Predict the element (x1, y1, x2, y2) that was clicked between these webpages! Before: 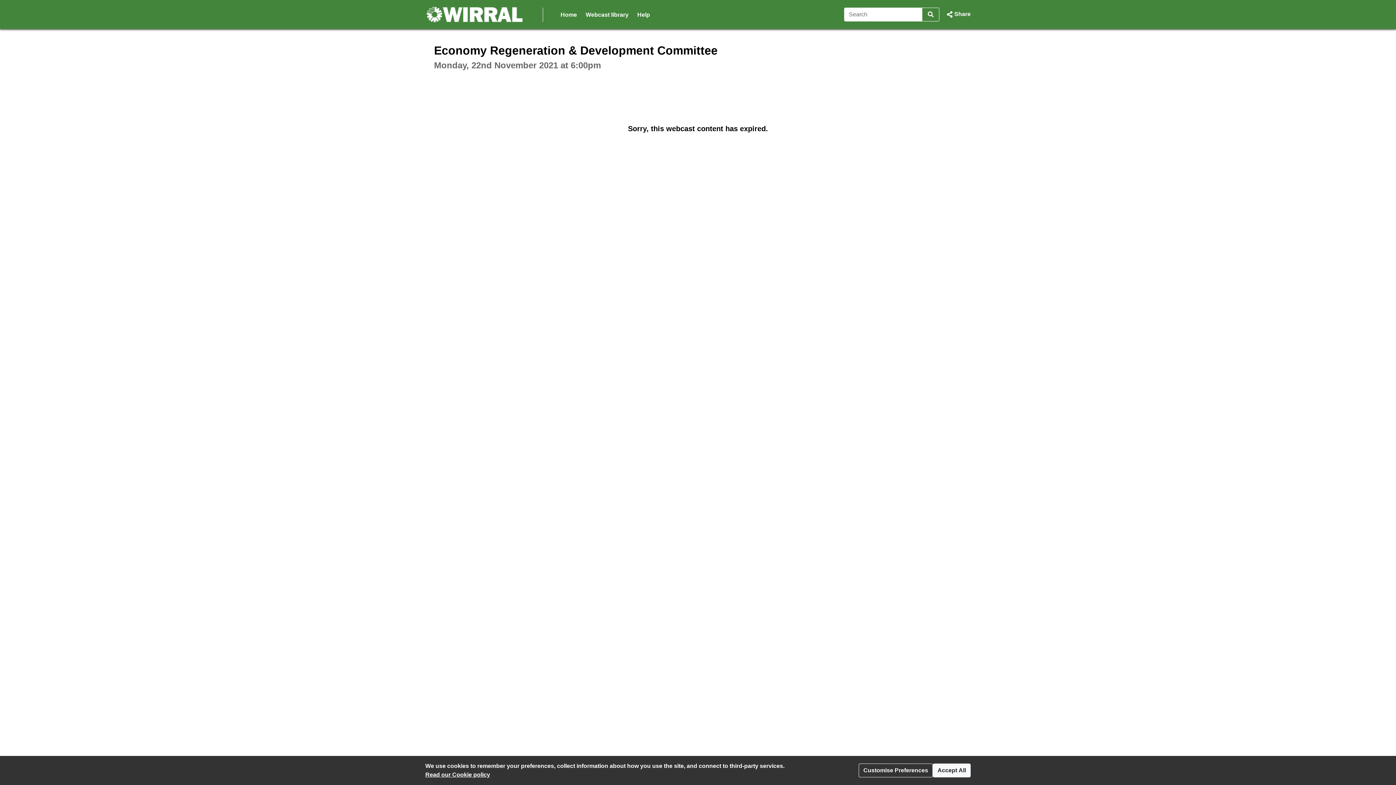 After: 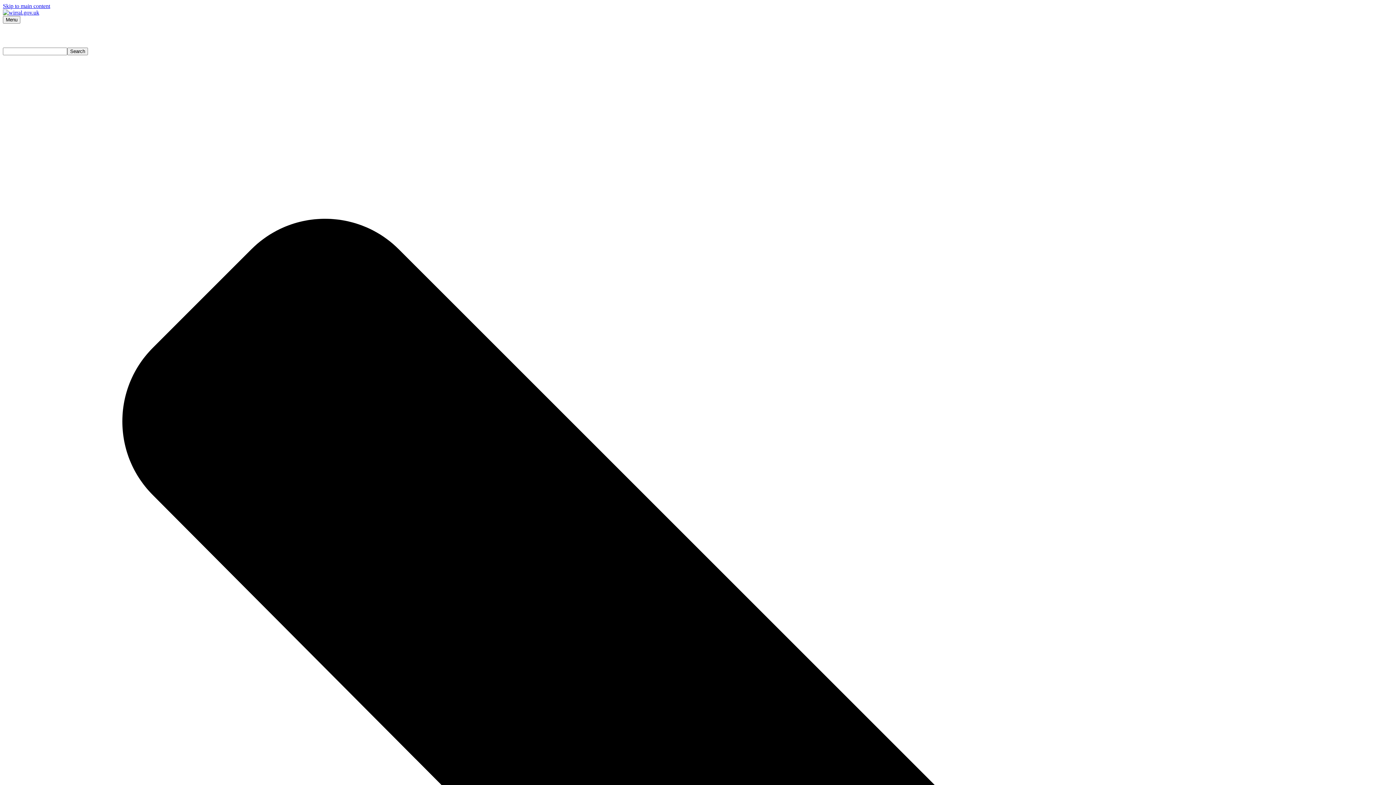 Action: bbox: (425, 9, 524, 17)